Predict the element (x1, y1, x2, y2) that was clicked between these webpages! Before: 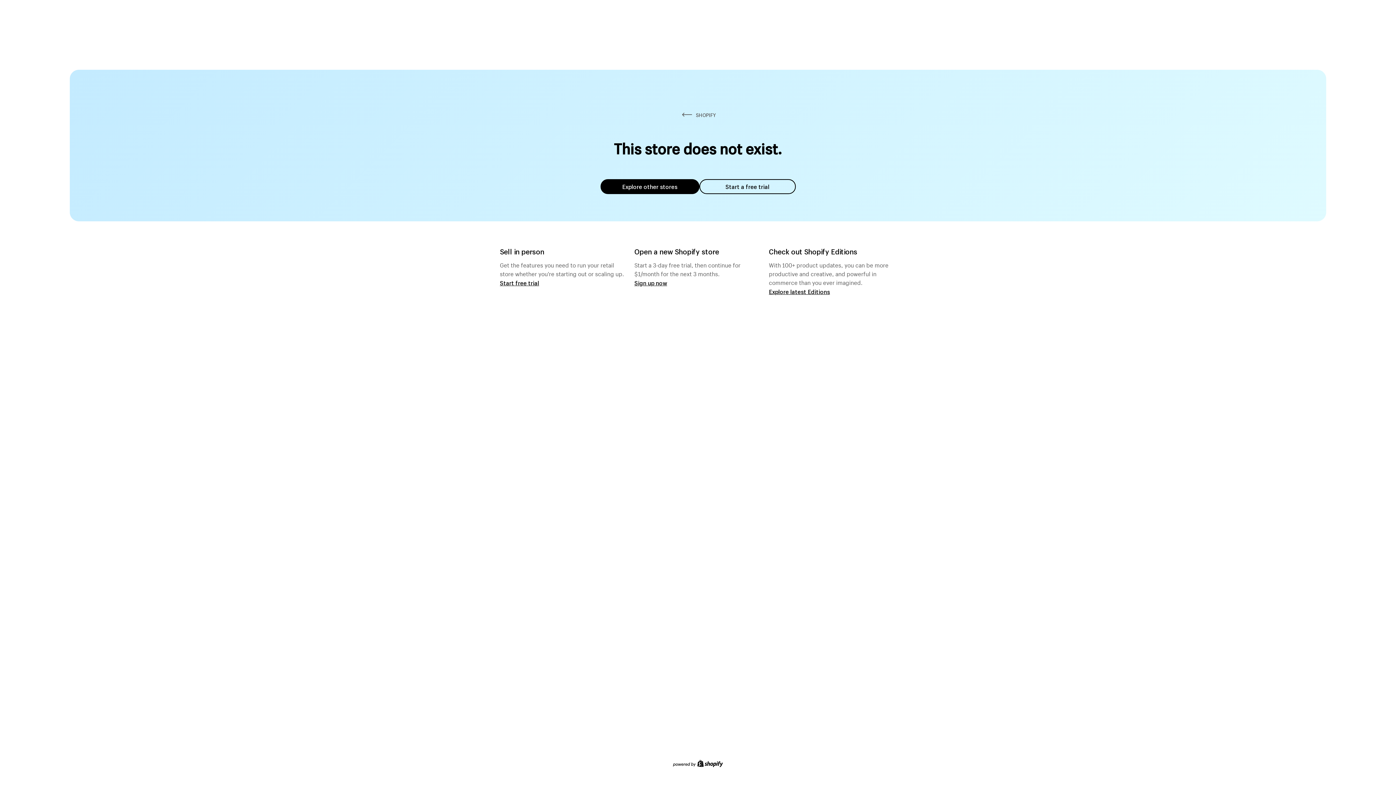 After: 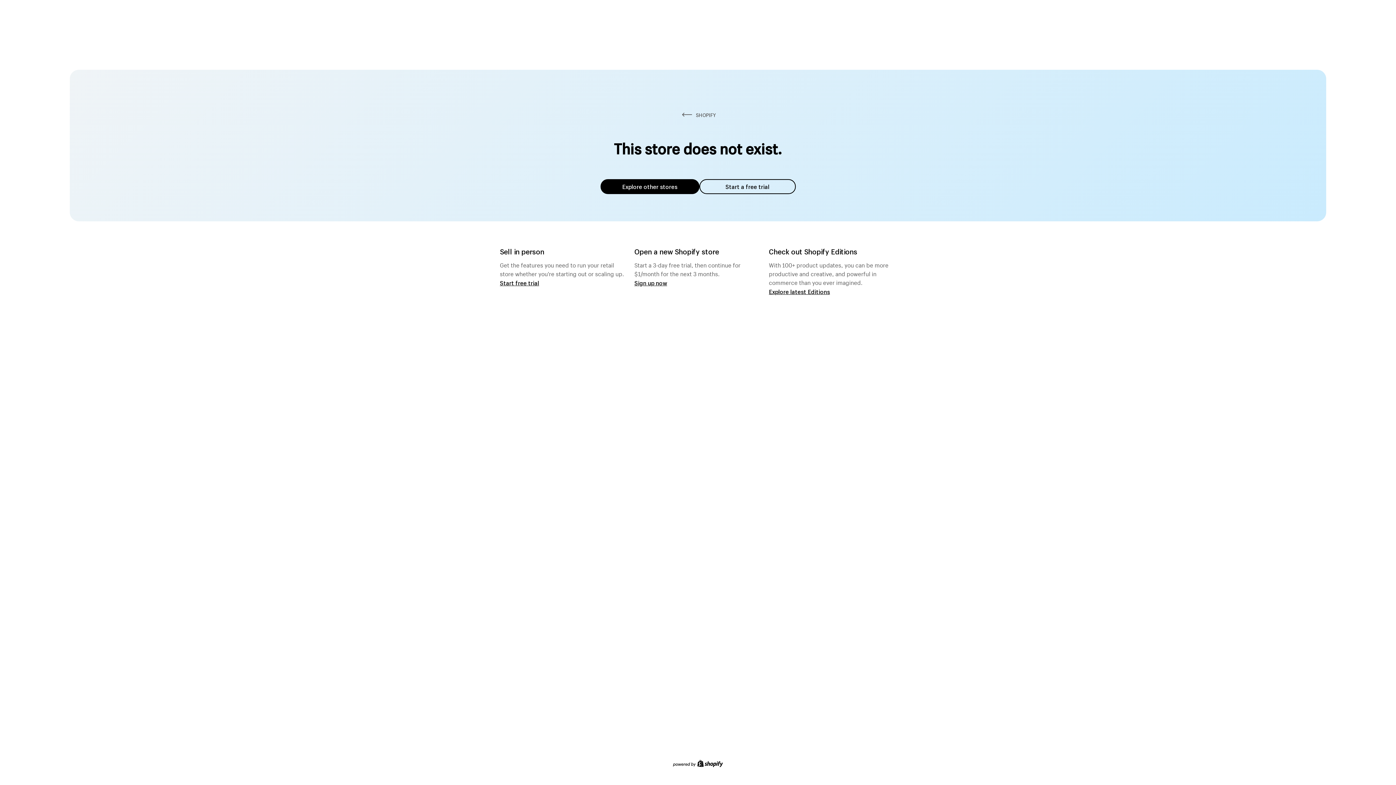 Action: label: Explore other stores bbox: (600, 179, 699, 194)